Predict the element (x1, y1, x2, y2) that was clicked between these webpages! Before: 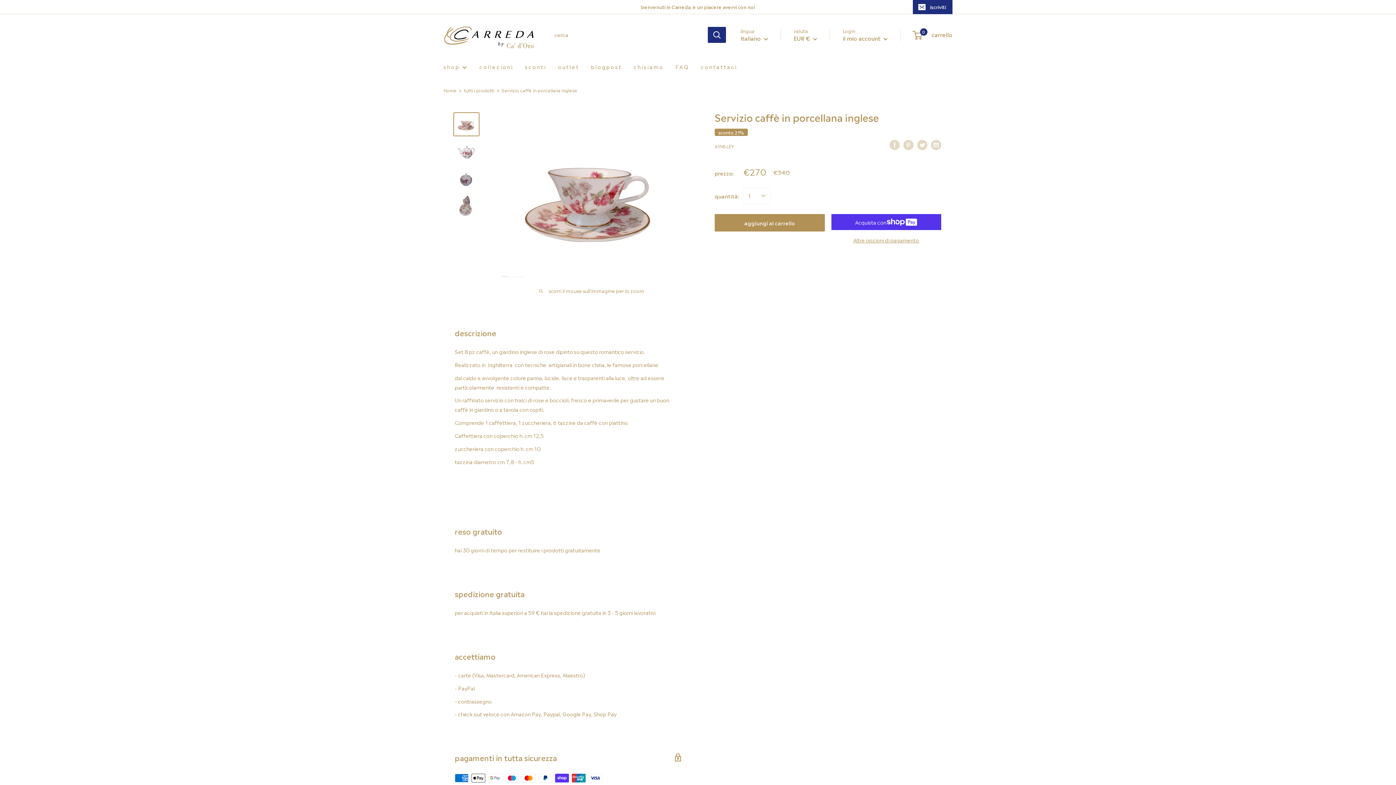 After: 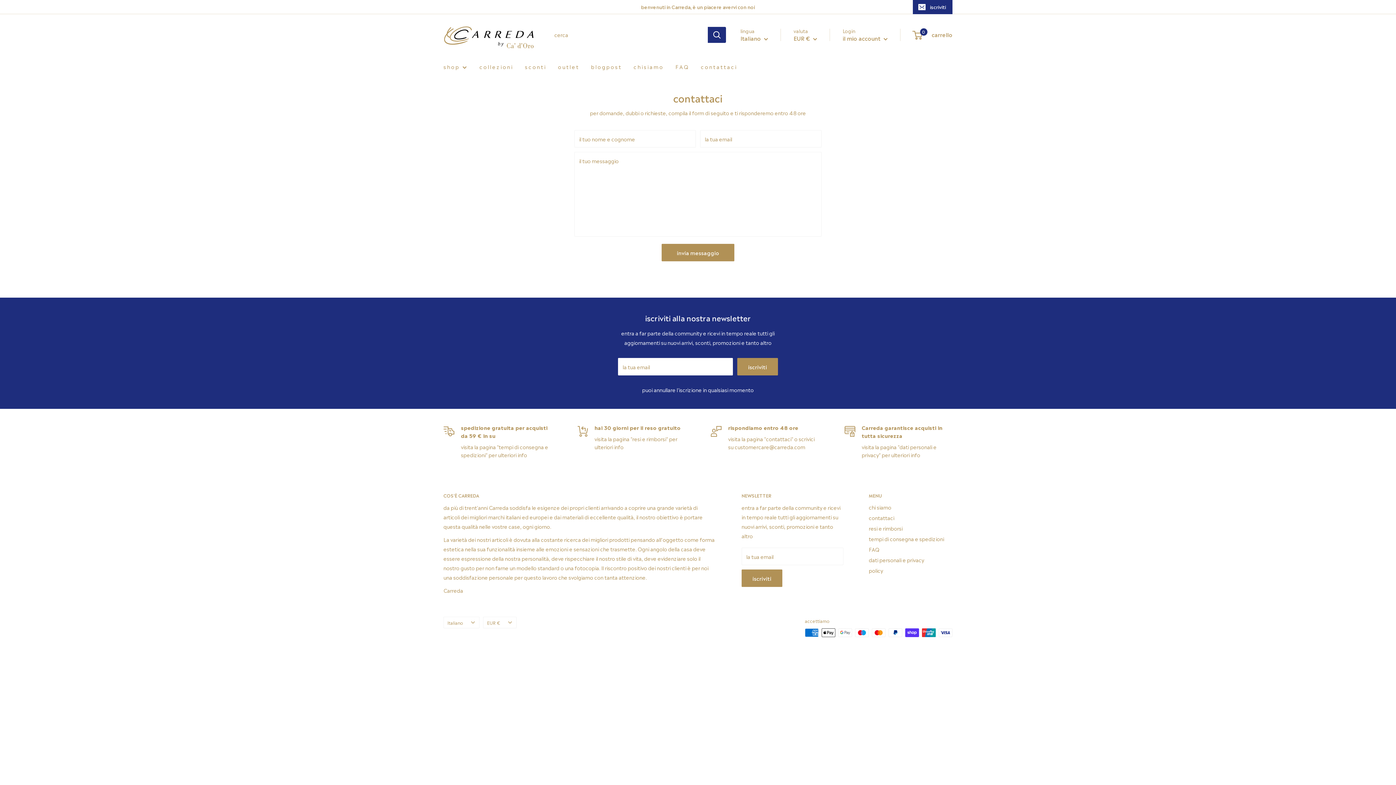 Action: bbox: (701, 61, 736, 71) label: c o n t a t t a c i